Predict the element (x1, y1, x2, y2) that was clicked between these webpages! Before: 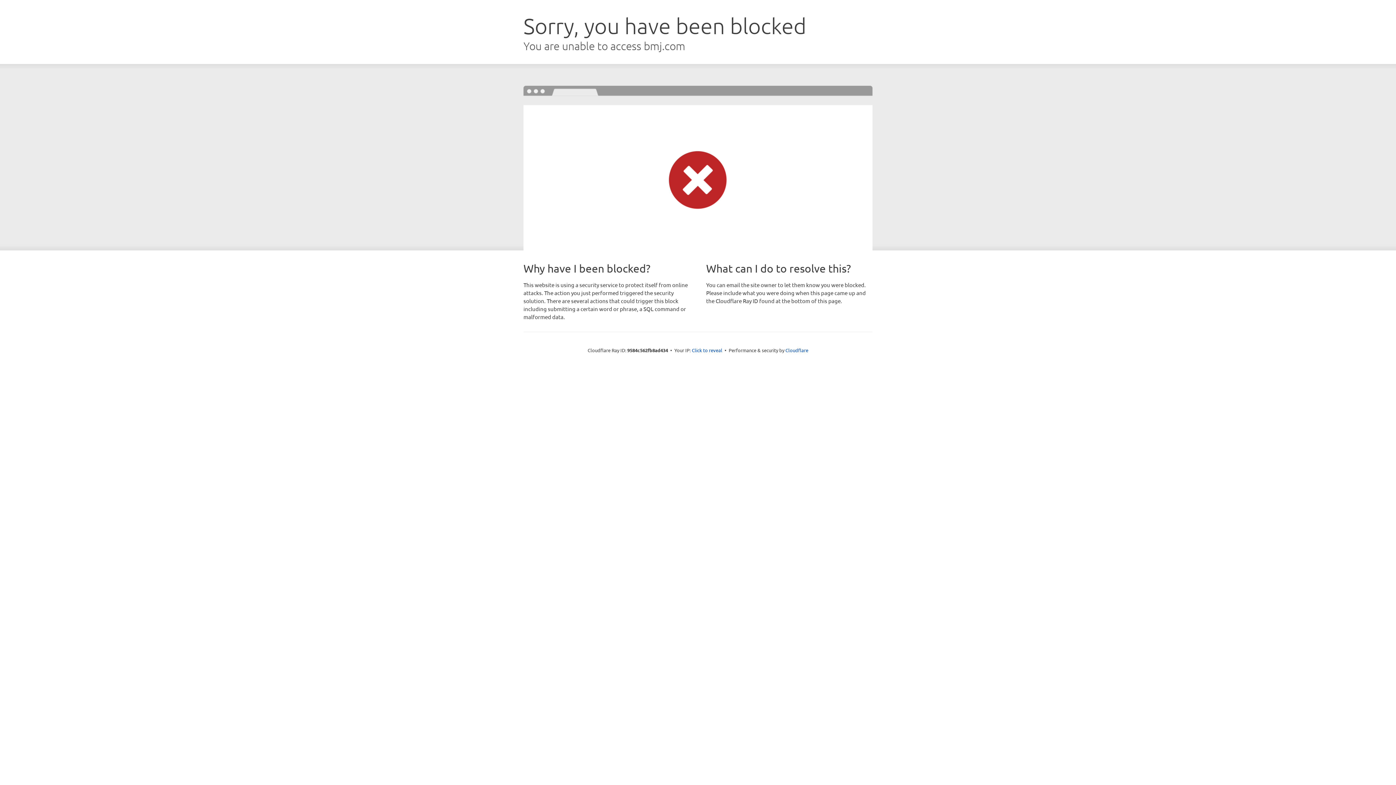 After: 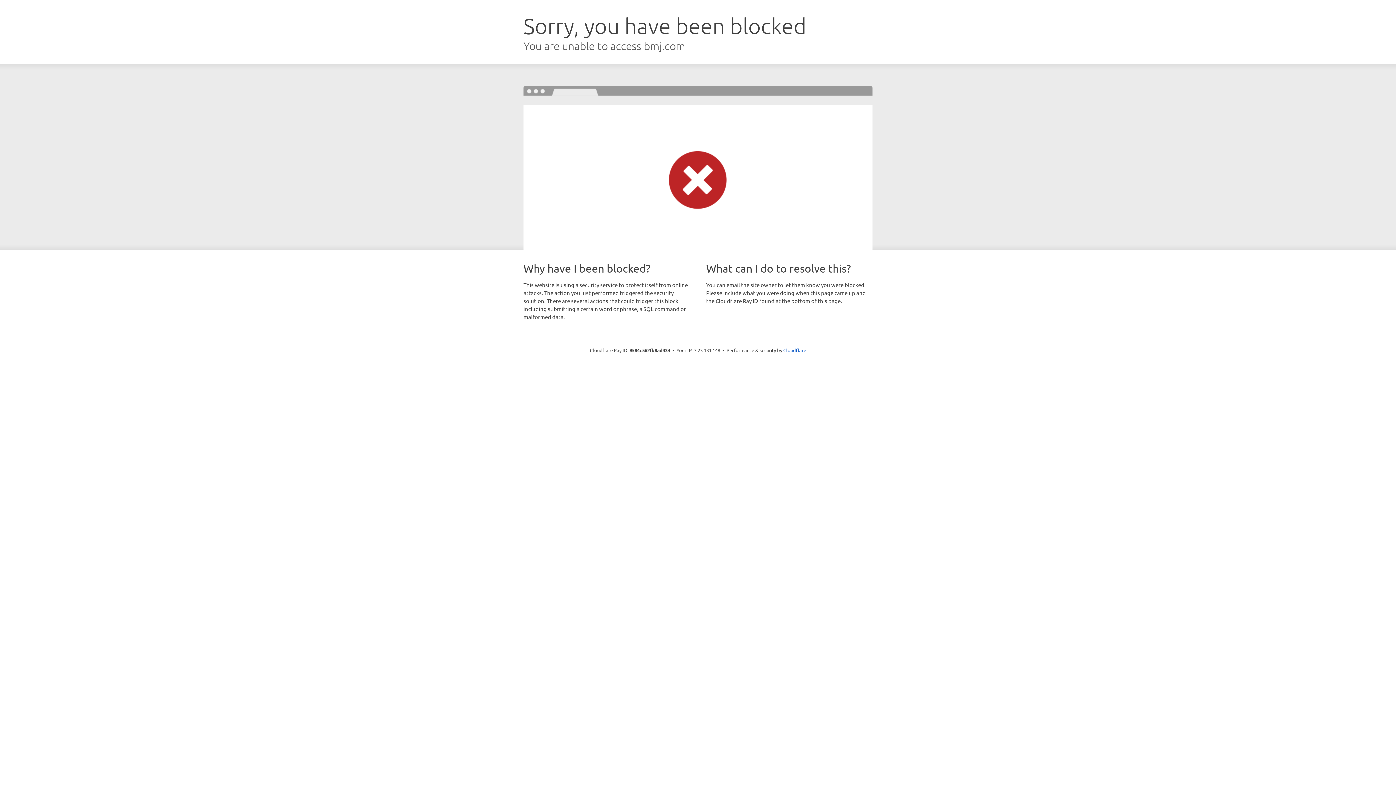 Action: label: Click to reveal bbox: (692, 346, 722, 353)